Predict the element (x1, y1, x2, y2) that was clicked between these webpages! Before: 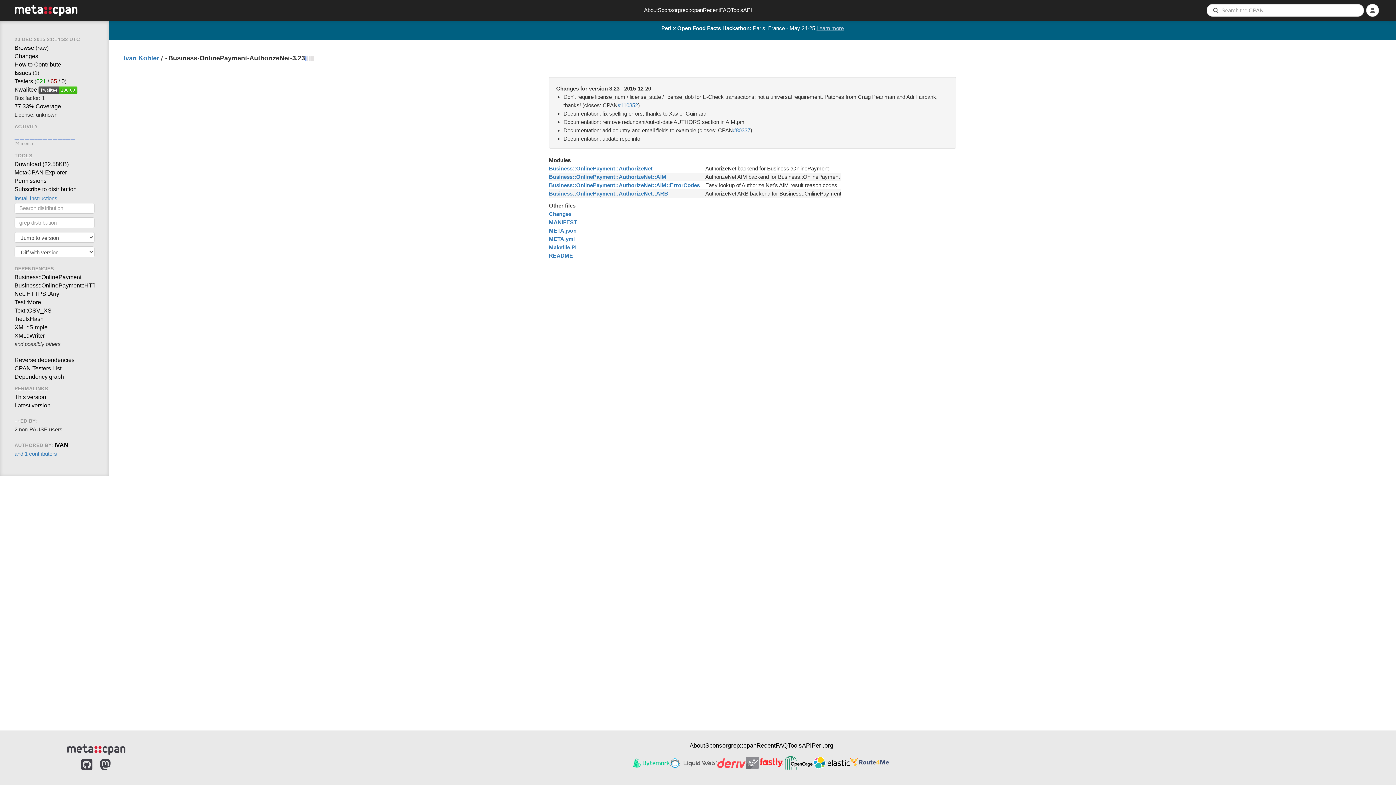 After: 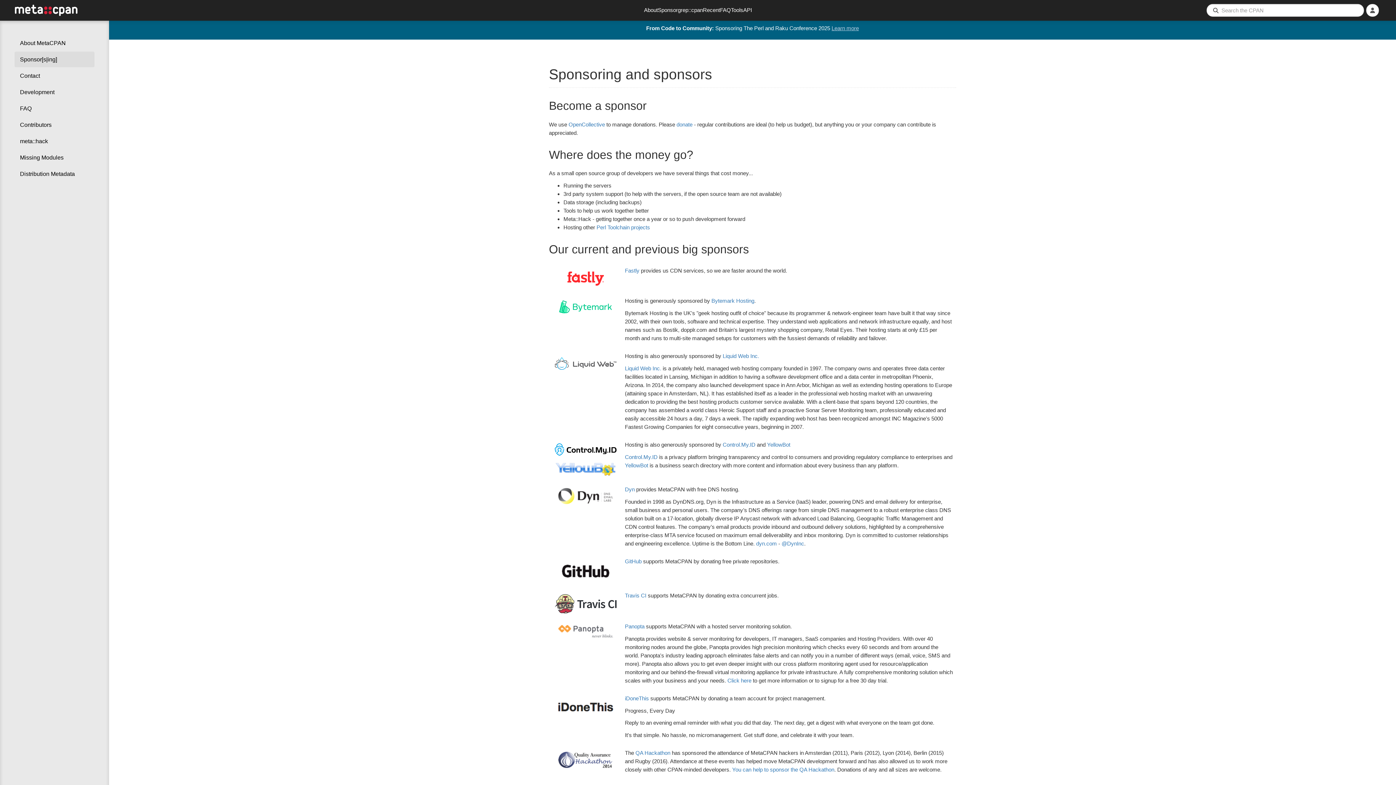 Action: label: Sponsor bbox: (658, 6, 678, 14)